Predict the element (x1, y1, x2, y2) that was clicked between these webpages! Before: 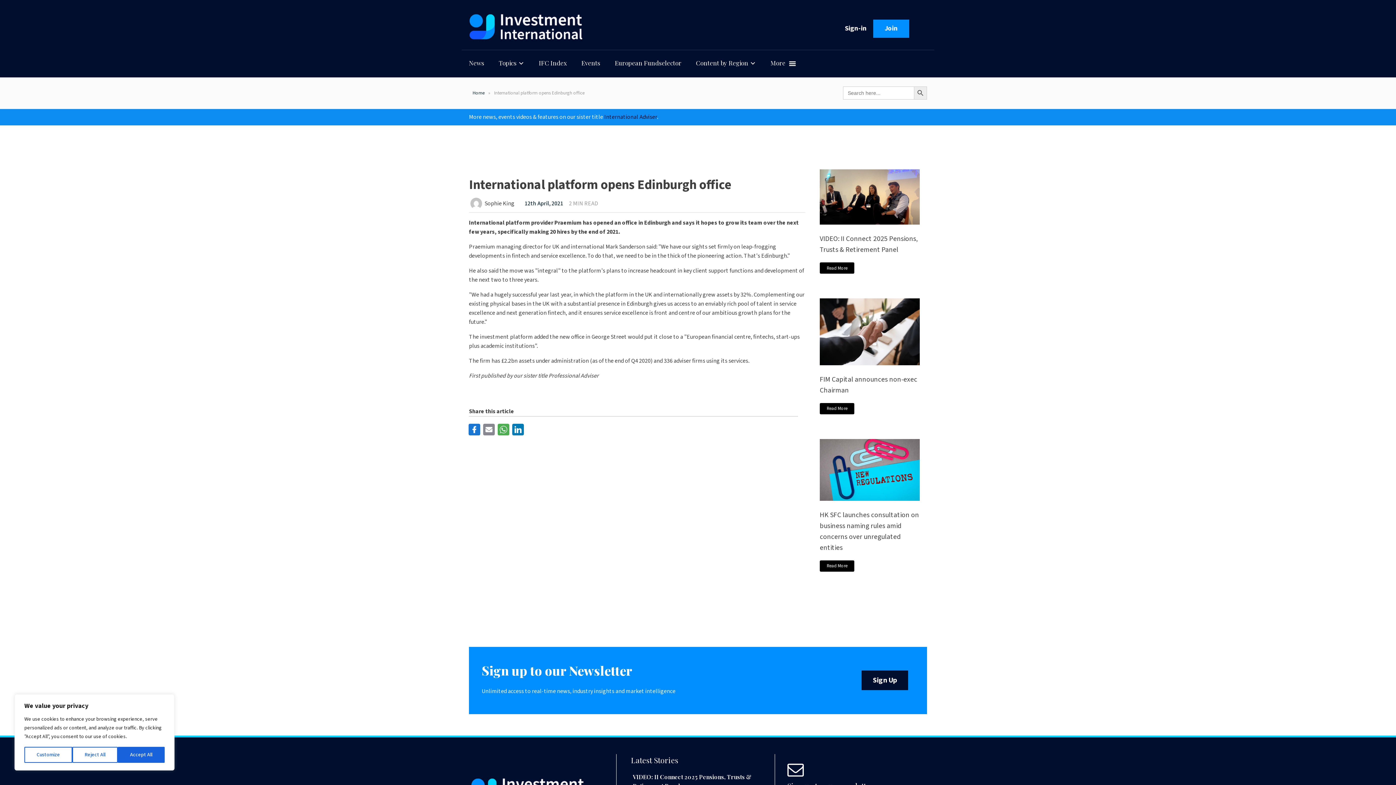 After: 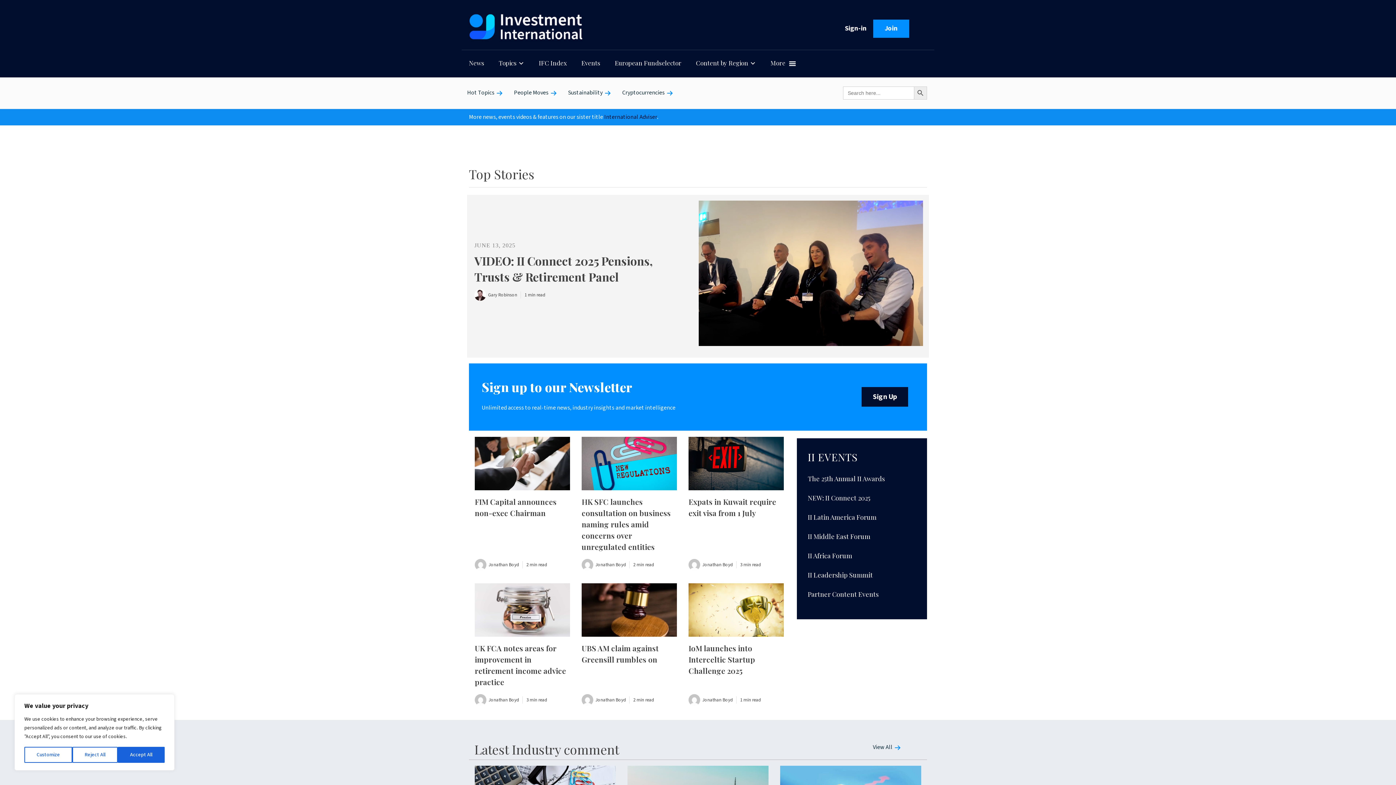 Action: label: Home bbox: (472, 89, 484, 96)